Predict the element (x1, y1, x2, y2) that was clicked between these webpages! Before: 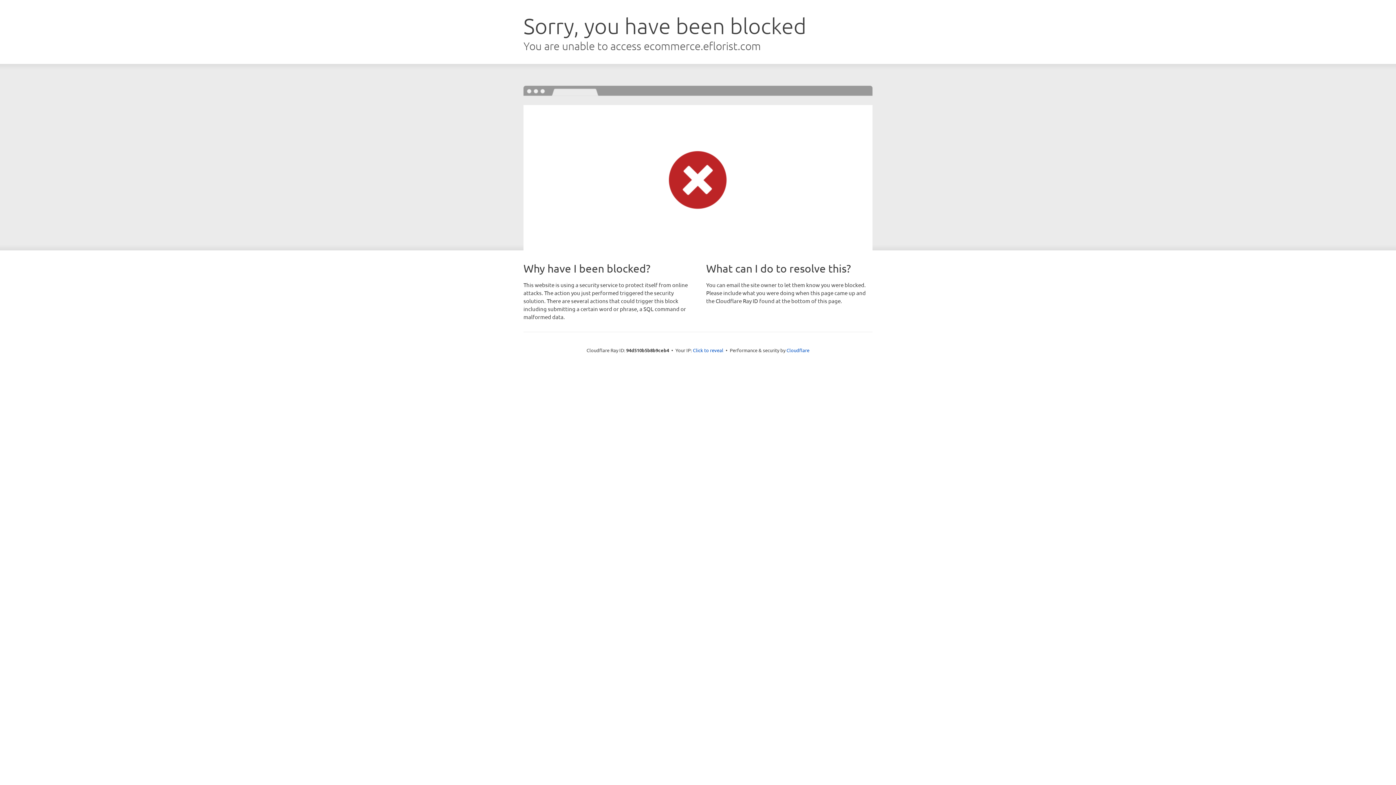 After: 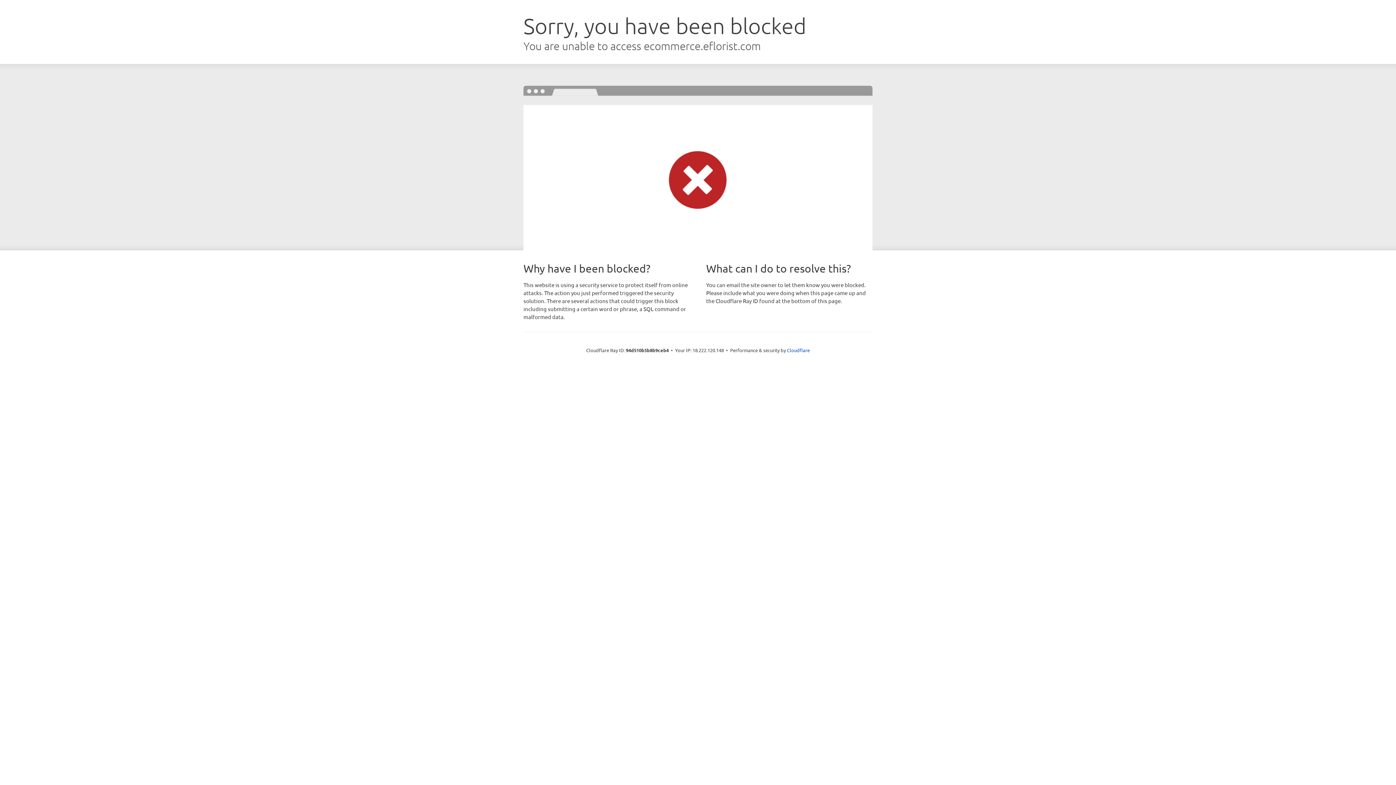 Action: bbox: (693, 346, 723, 353) label: Click to reveal